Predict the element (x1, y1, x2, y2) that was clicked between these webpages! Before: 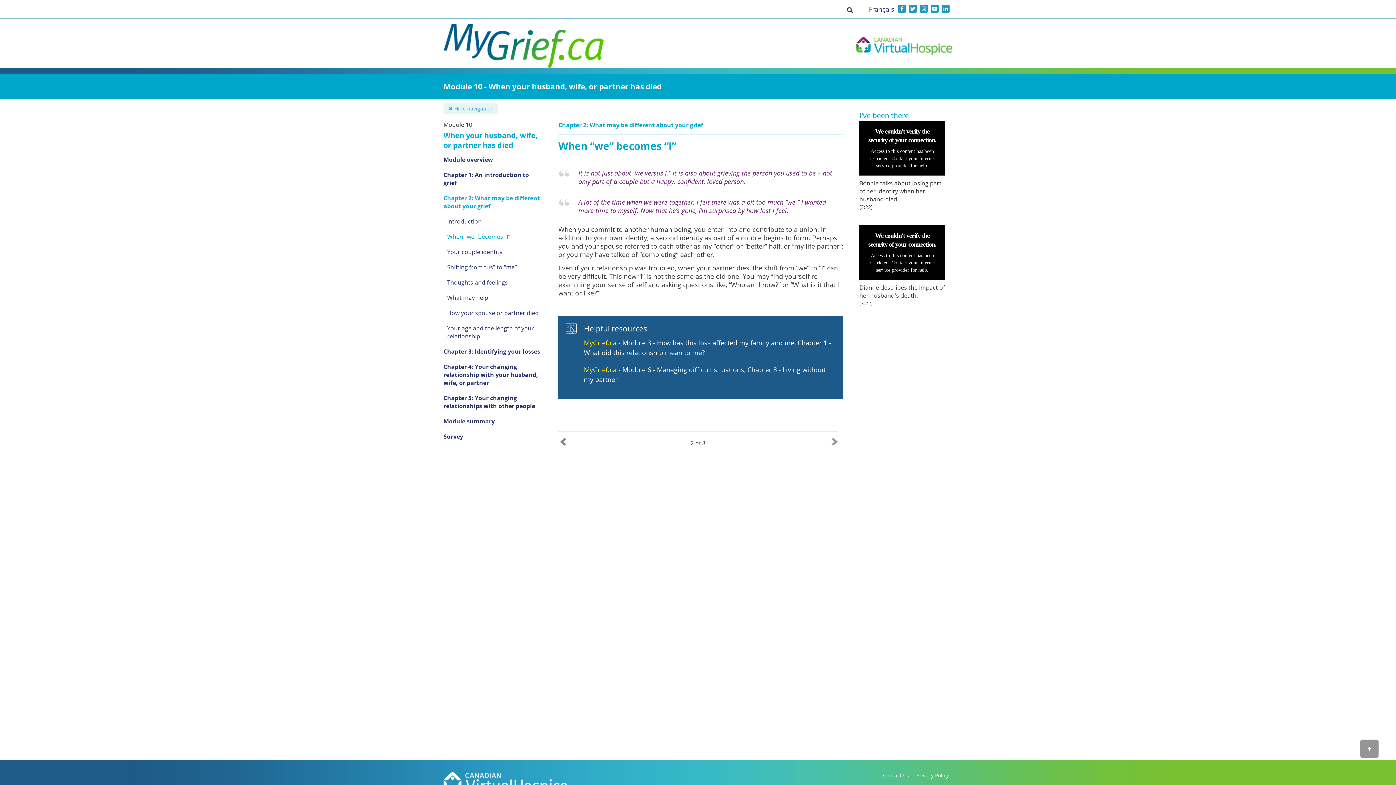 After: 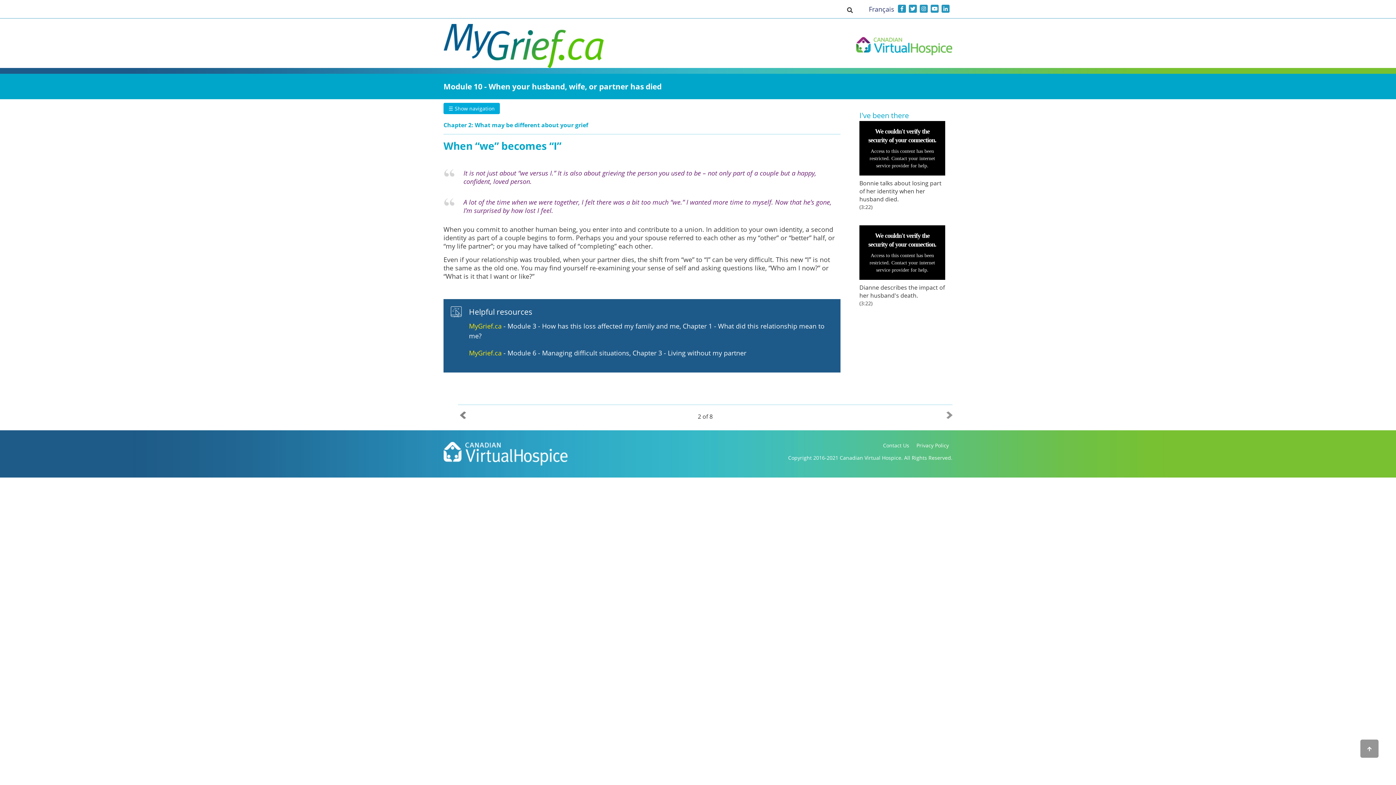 Action: label: ✖ Hide navigation bbox: (443, 102, 497, 114)